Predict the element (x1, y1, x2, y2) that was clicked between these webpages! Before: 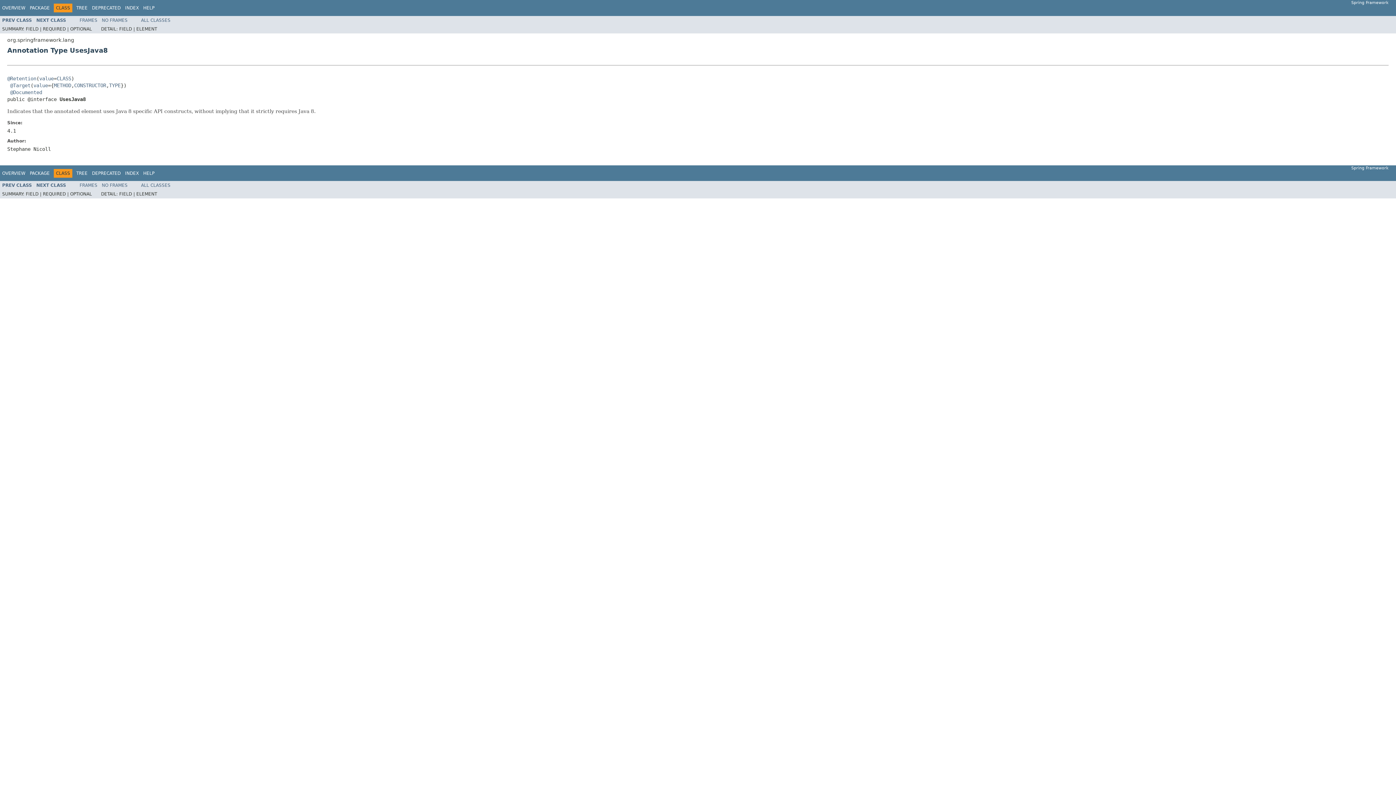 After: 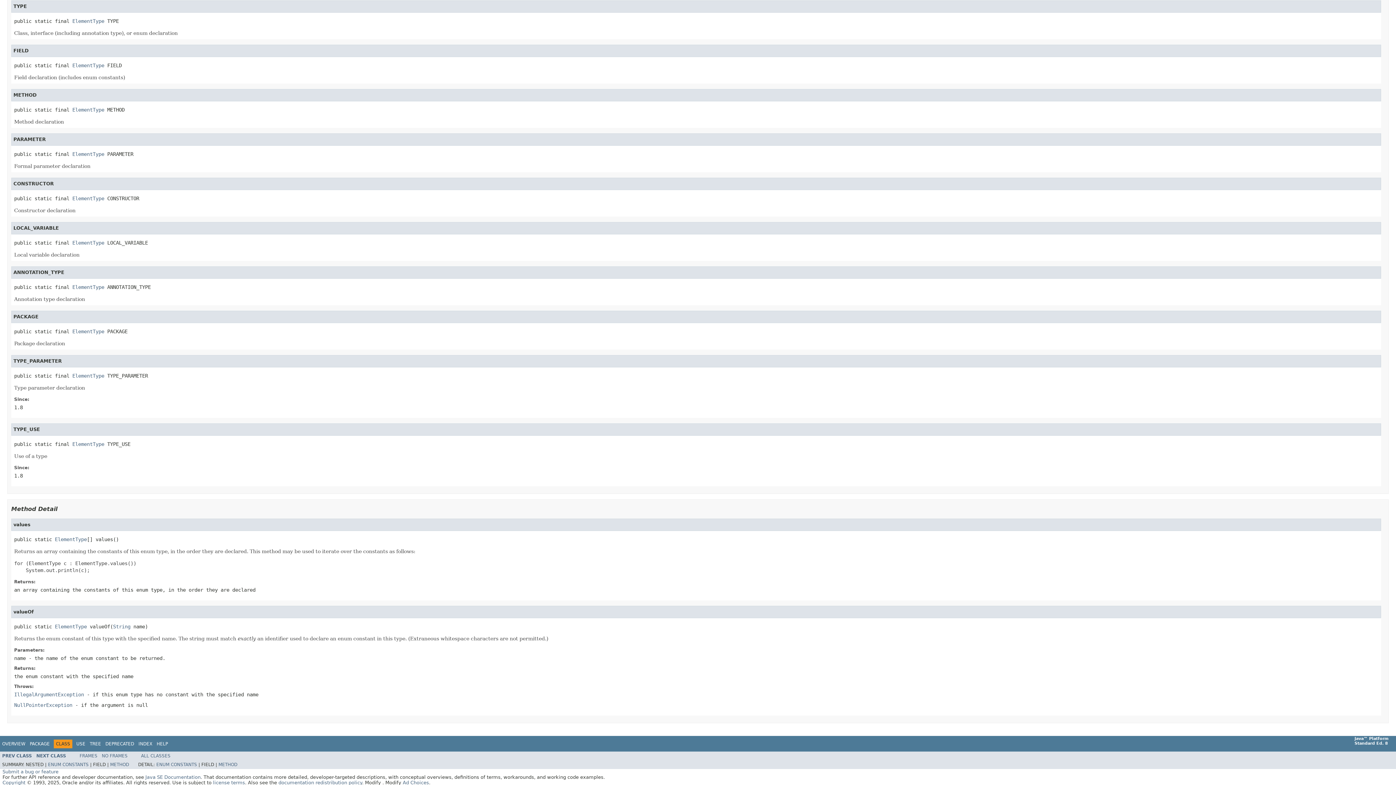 Action: label: TYPE bbox: (109, 82, 120, 88)